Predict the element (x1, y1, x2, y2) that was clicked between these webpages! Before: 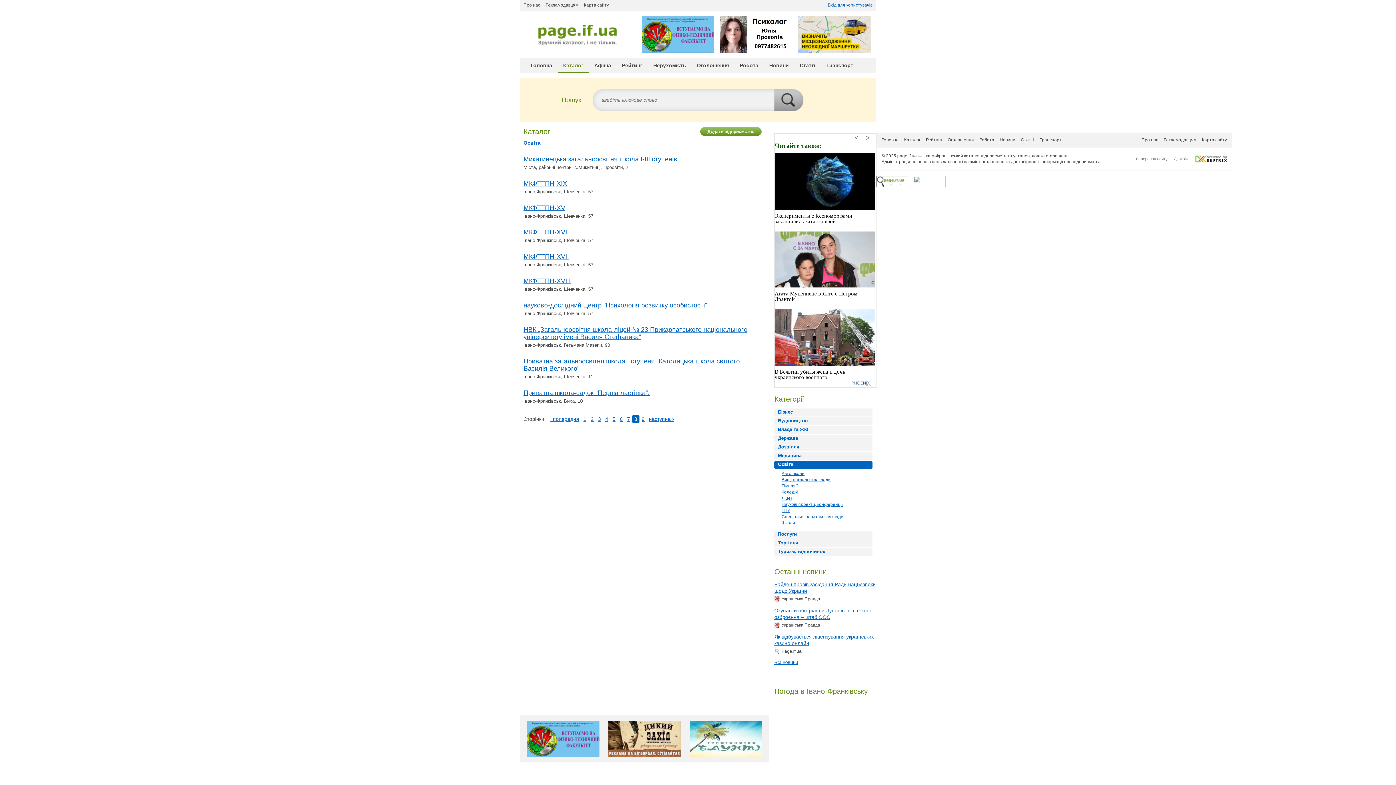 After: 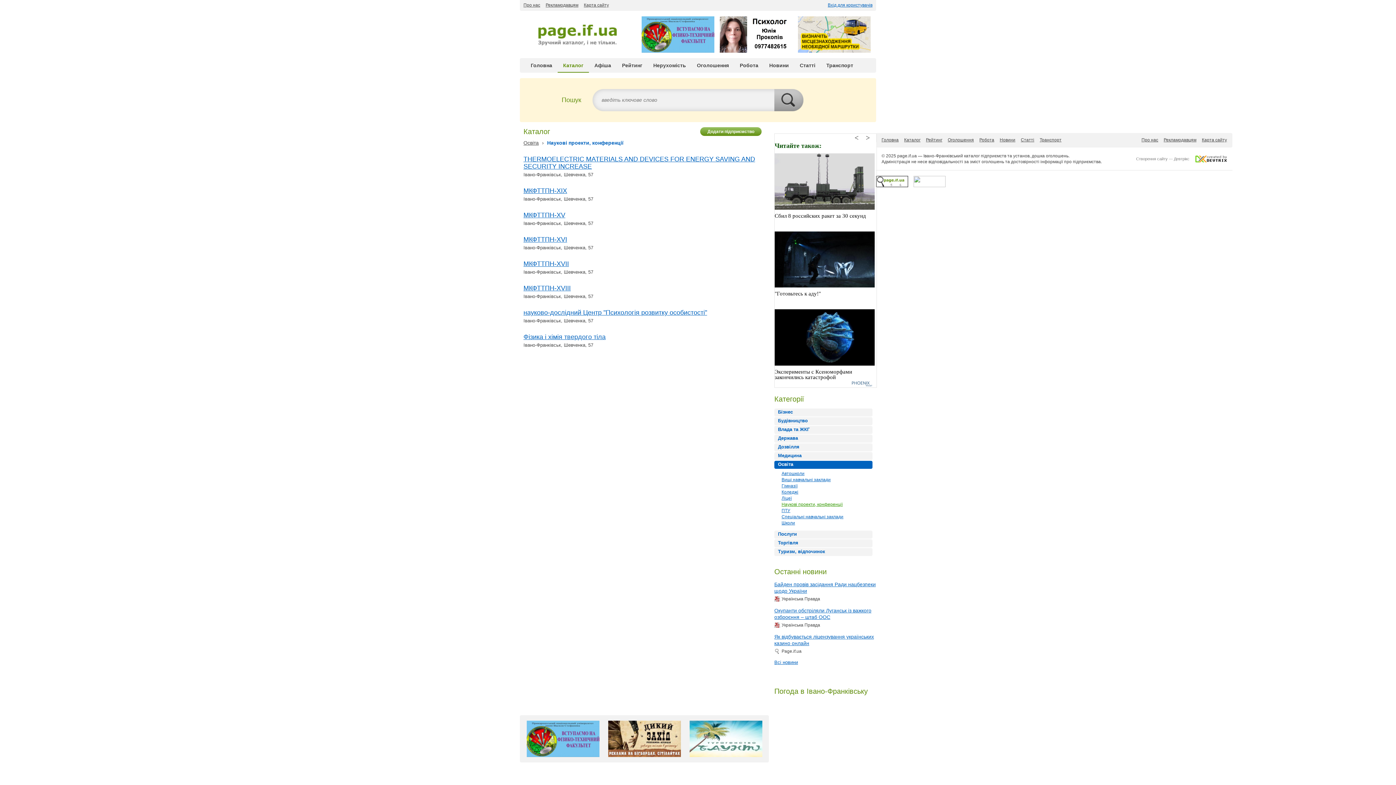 Action: bbox: (778, 501, 872, 507) label: Наукові проекти, конференції